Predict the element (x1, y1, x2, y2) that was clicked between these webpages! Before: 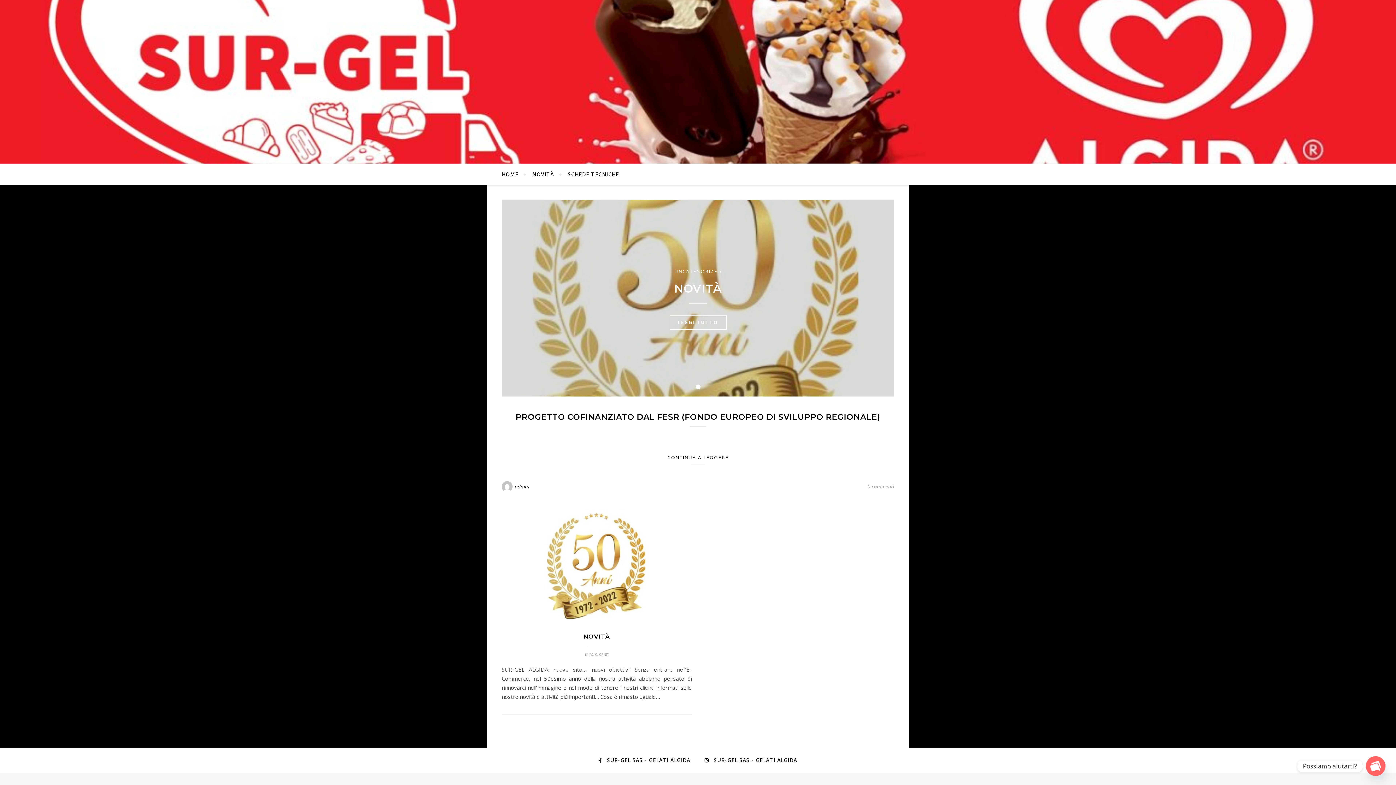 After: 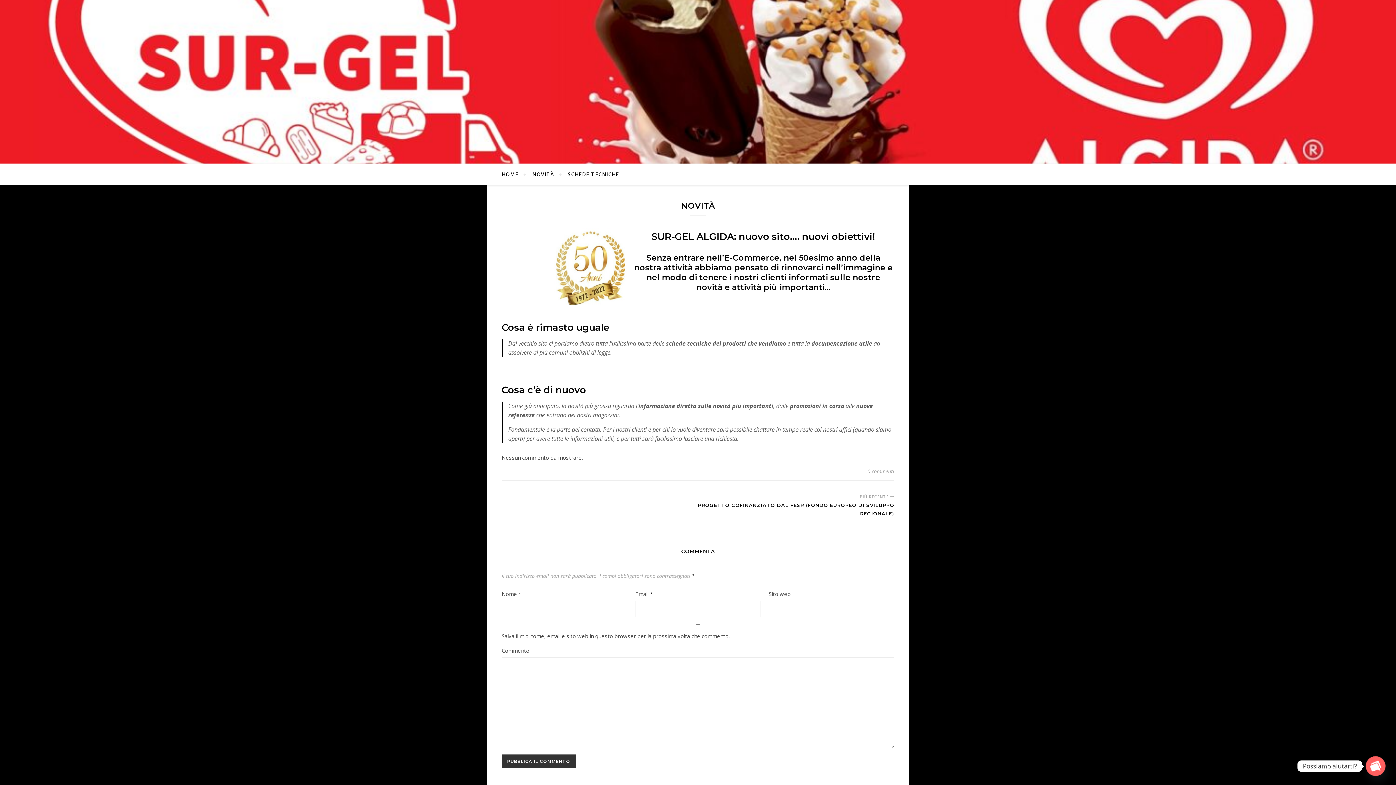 Action: label: LEGGI TUTTO bbox: (669, 315, 726, 329)